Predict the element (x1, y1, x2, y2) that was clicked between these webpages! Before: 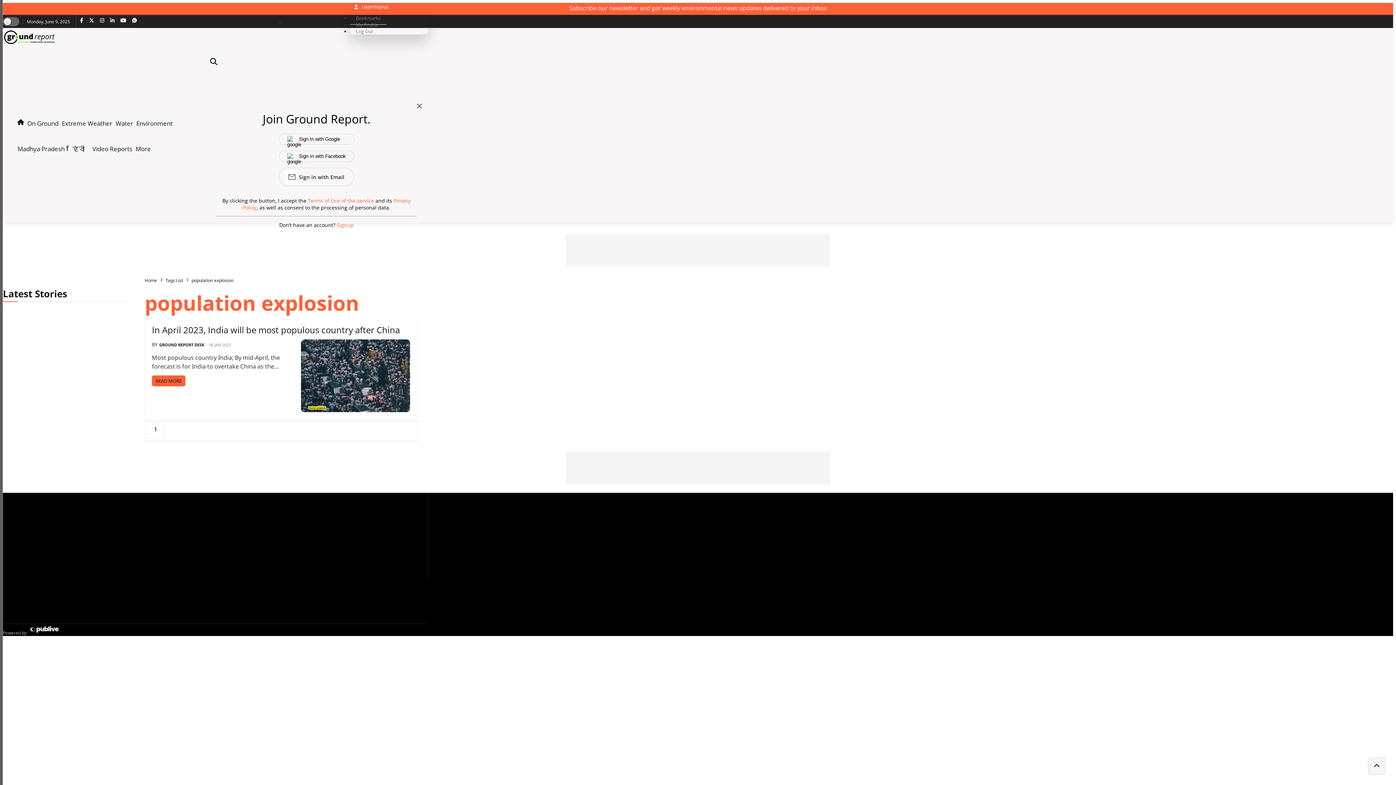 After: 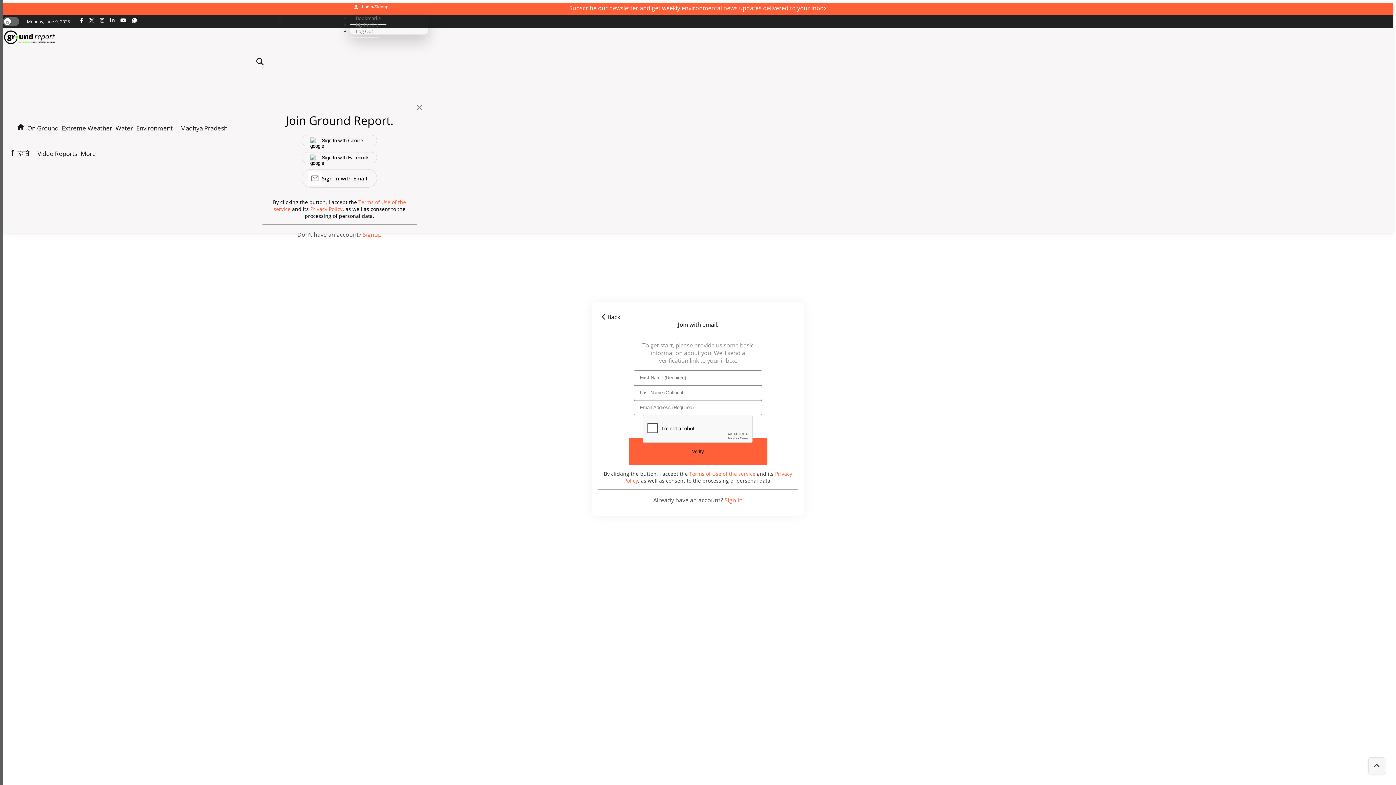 Action: bbox: (336, 221, 353, 228) label: Signup